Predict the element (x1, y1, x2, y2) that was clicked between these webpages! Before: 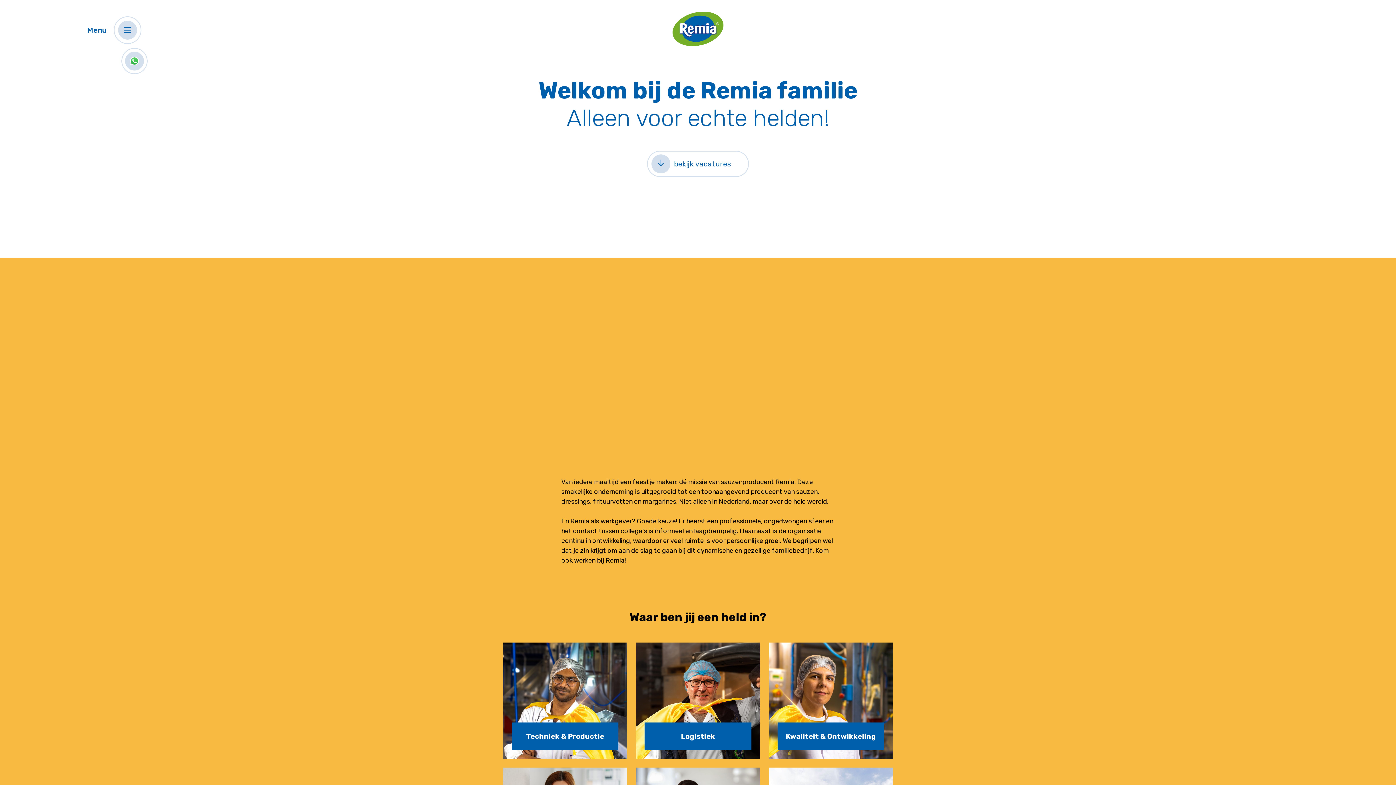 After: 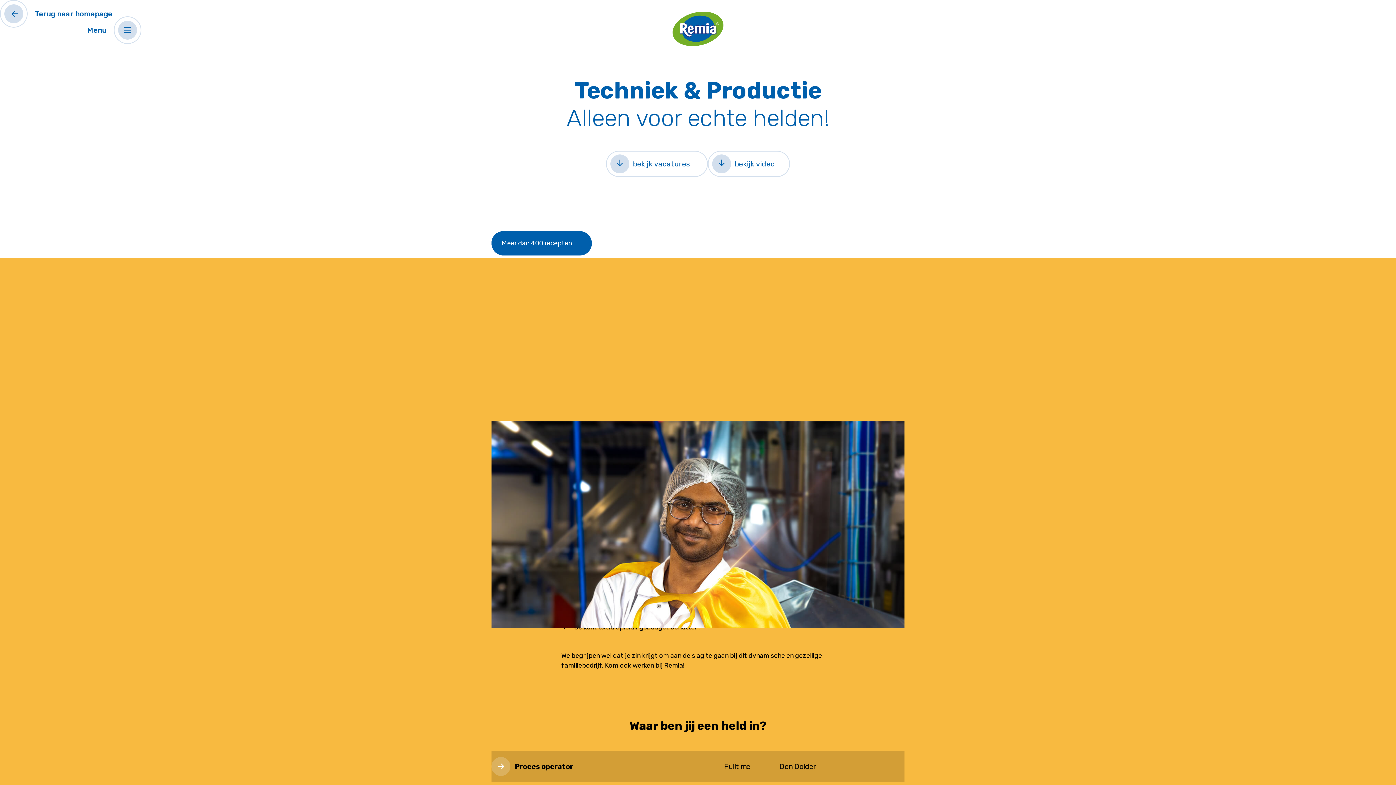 Action: bbox: (503, 642, 627, 759) label: Techniek & Productie